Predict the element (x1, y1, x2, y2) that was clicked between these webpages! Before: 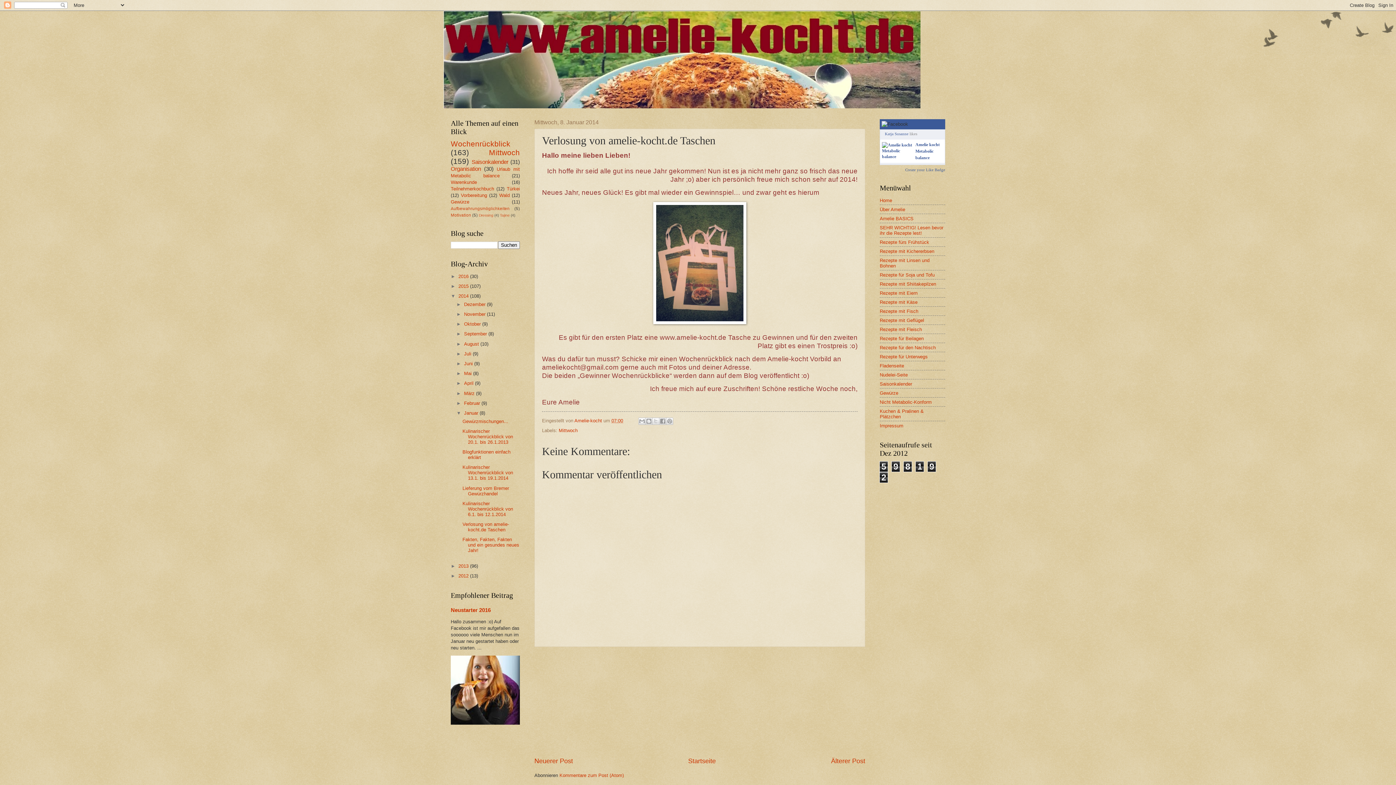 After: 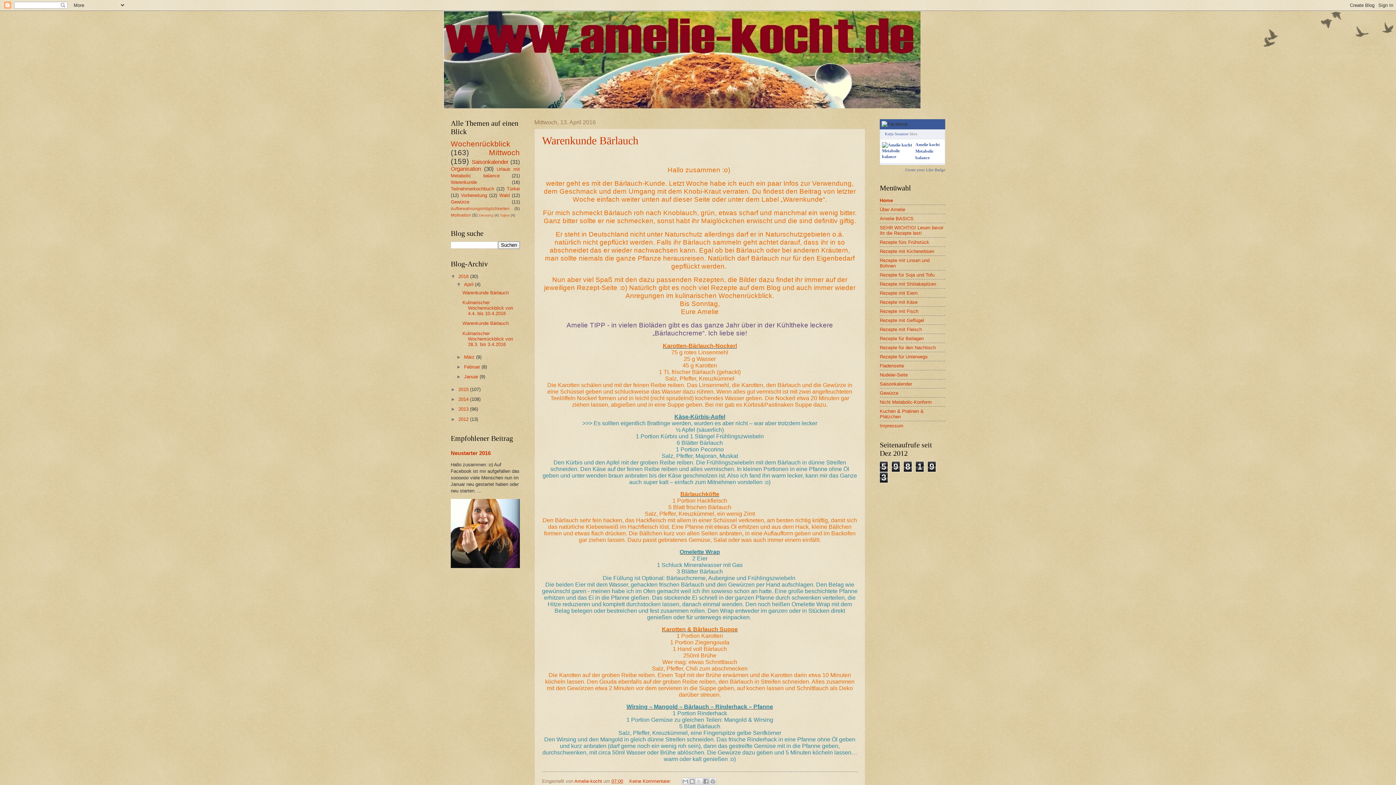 Action: bbox: (443, 10, 952, 108)